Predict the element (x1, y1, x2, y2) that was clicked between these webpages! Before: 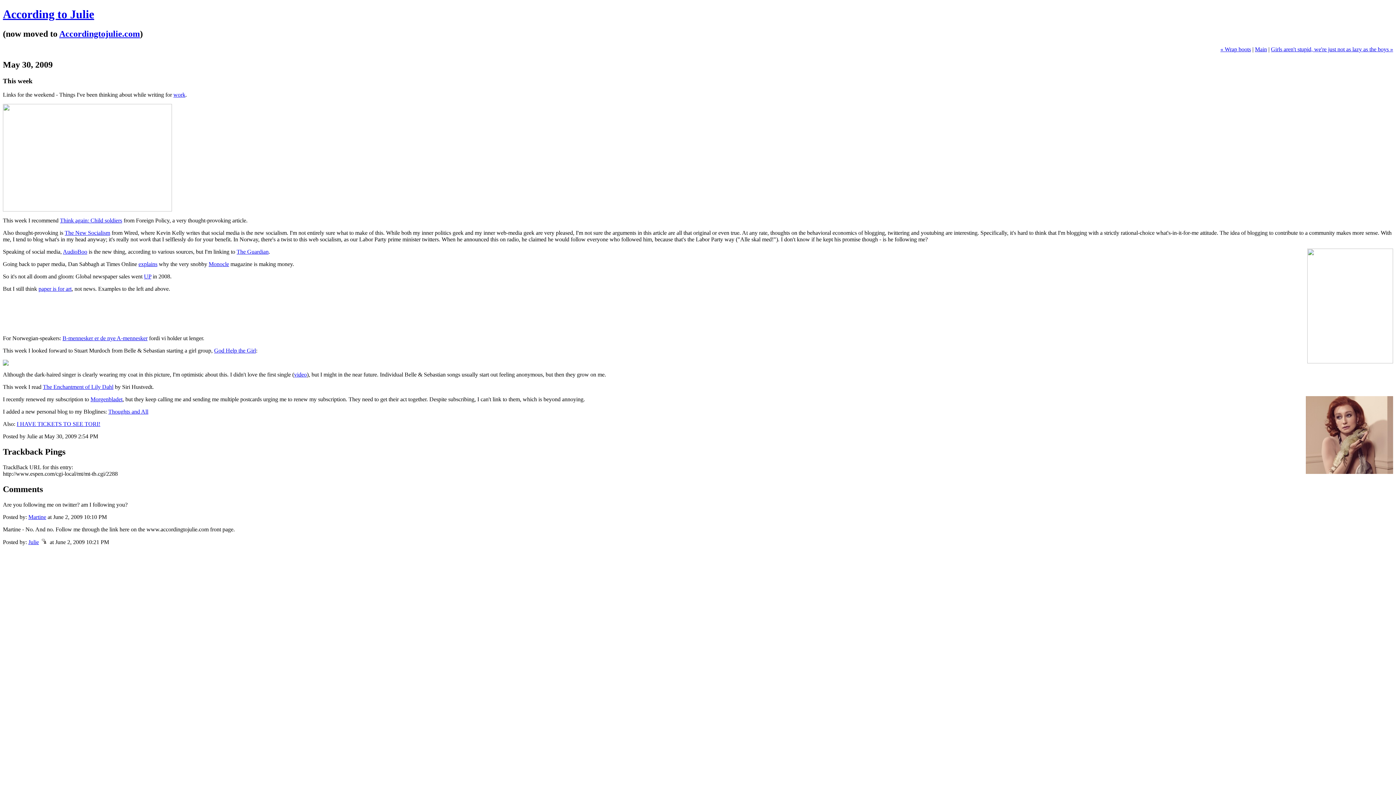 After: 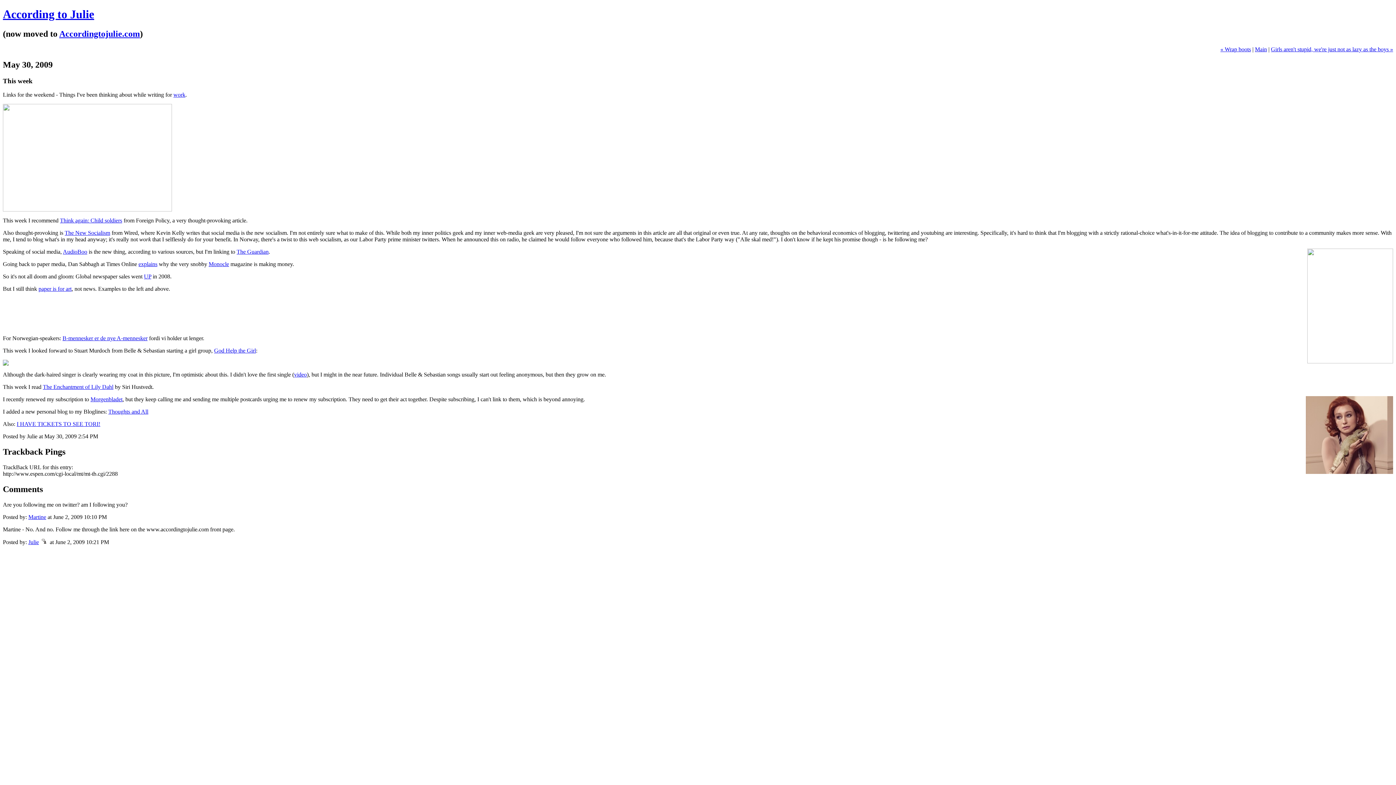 Action: label: Monocle bbox: (208, 261, 229, 267)